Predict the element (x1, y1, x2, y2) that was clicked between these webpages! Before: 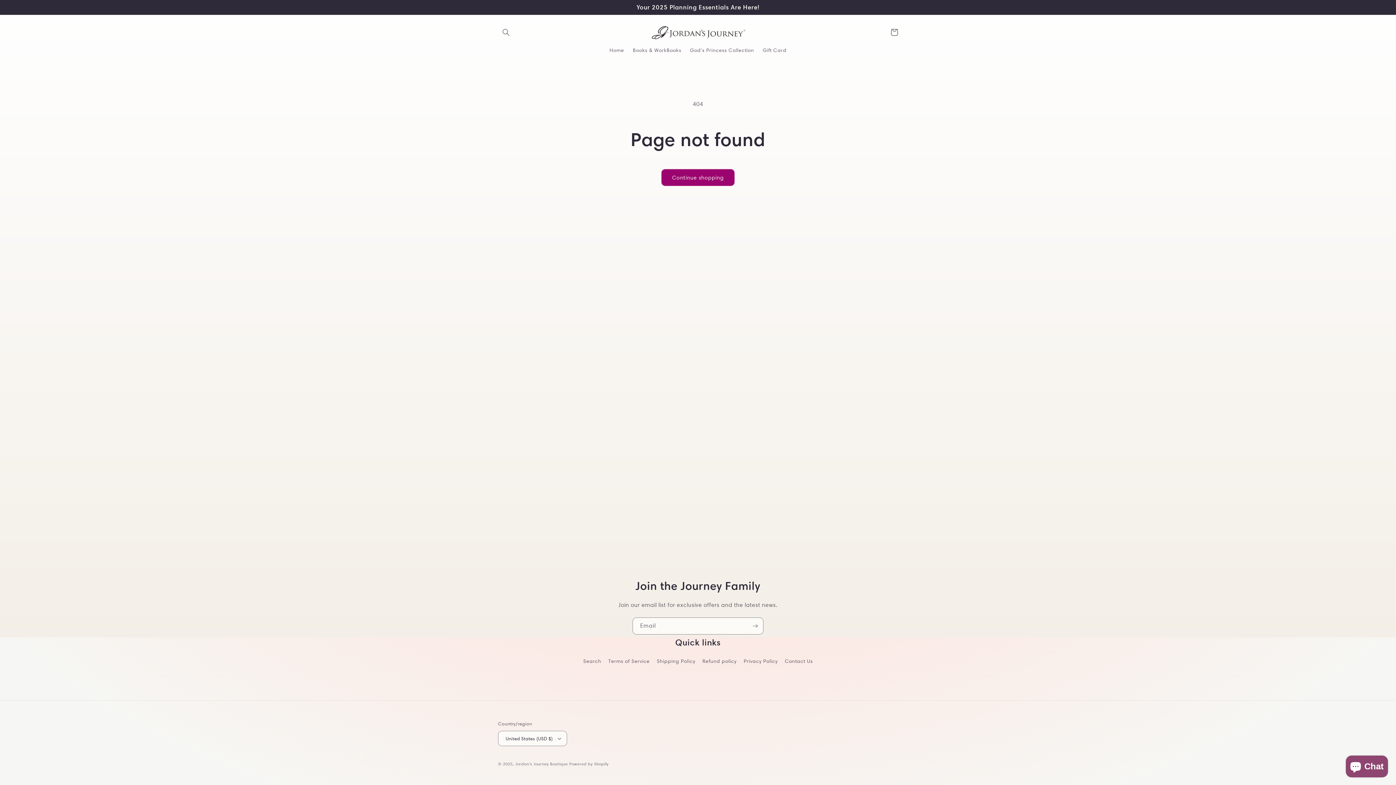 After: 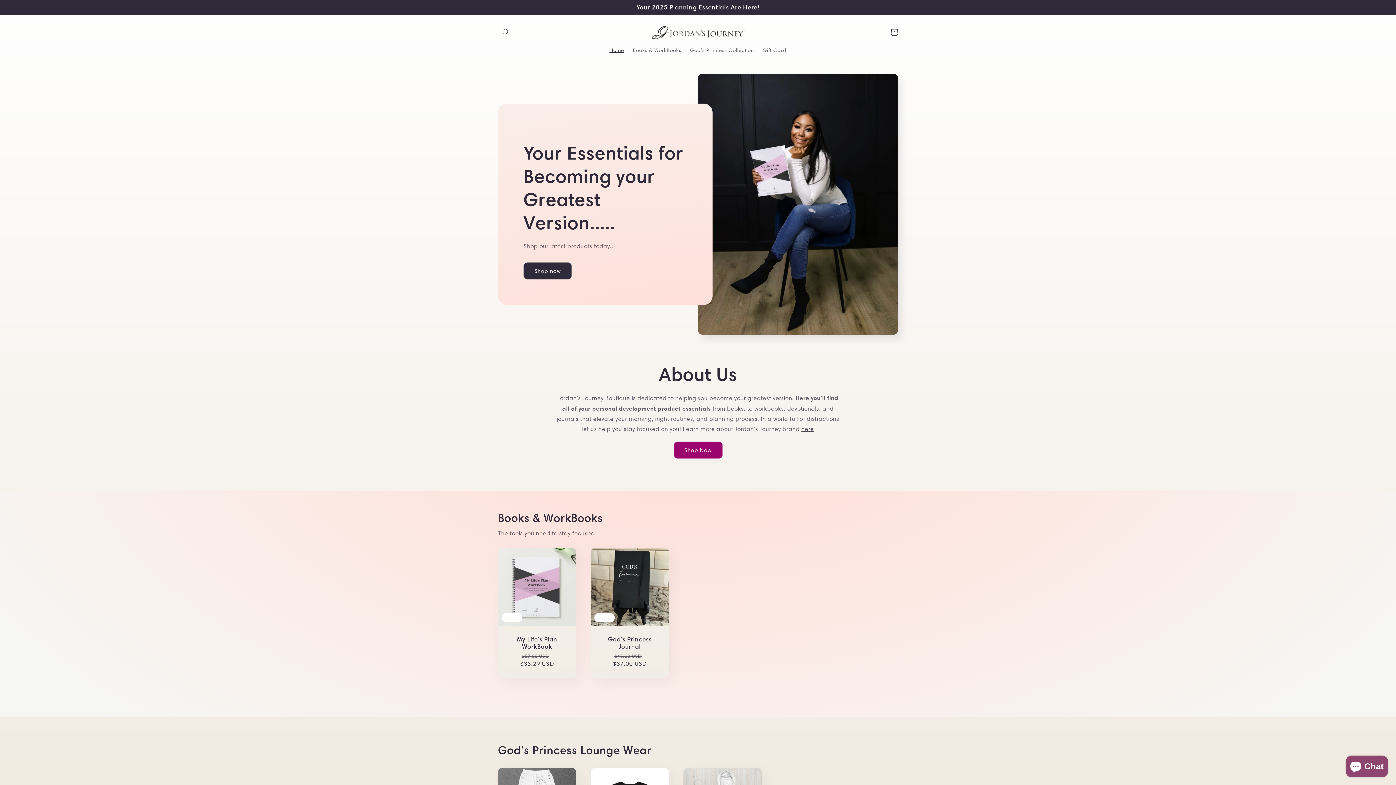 Action: label: Jordan's Journey Boutique bbox: (515, 761, 568, 766)